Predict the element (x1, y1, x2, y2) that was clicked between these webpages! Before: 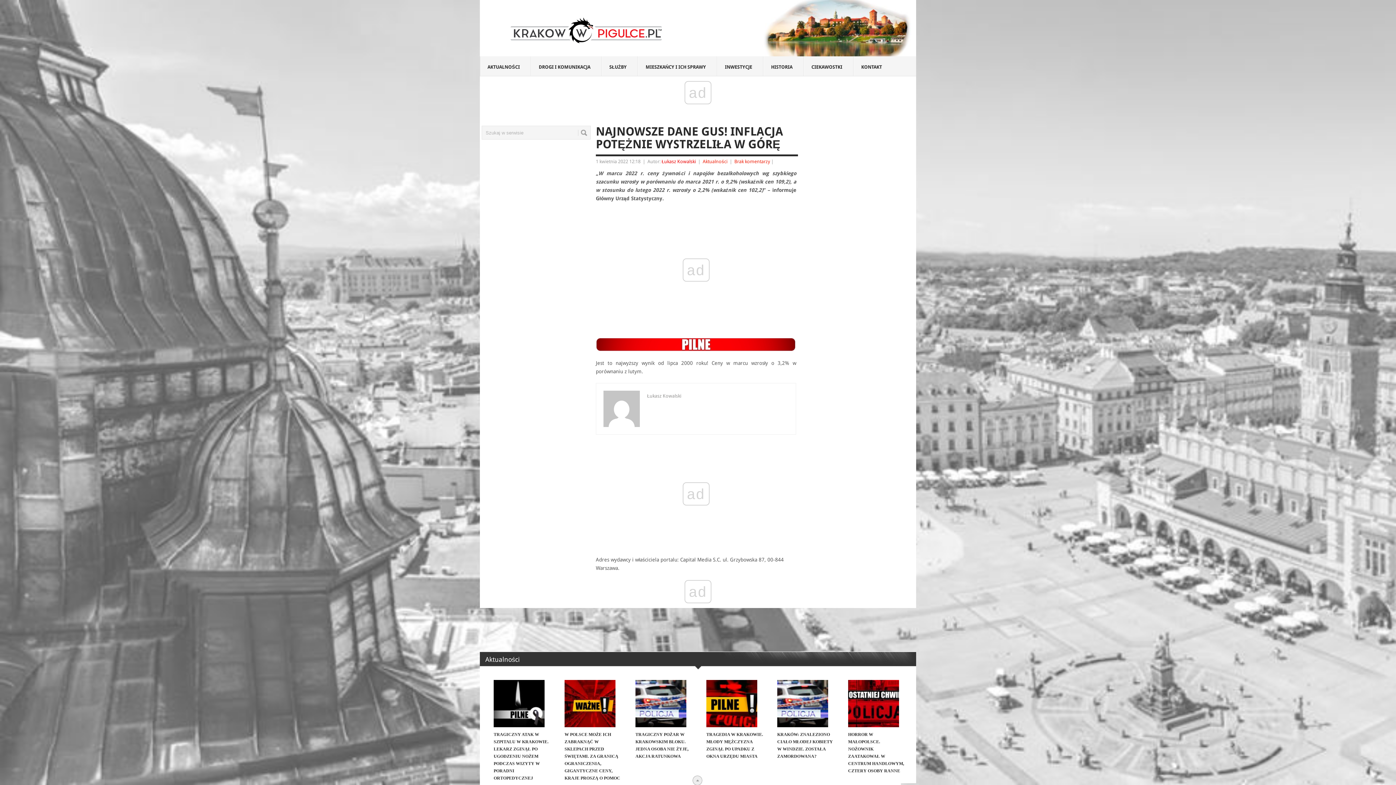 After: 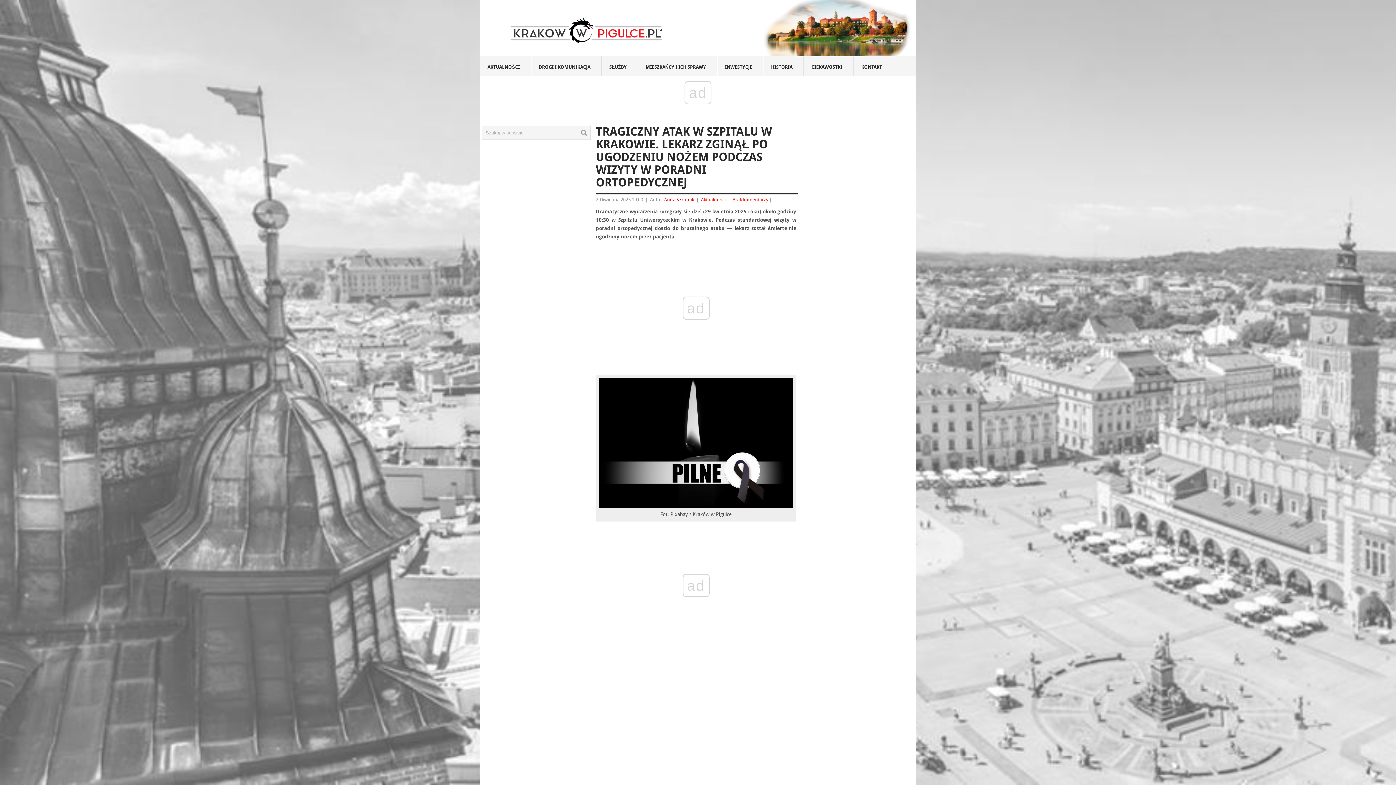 Action: bbox: (493, 680, 550, 727) label: TRAGICZNY ATAK W SZPITALU W KRAKOWIE. LEKARZ ZGINĄŁ PO UGODZENIU NOŻEM PODCZAS WIZYTY W PORADNI ORTOPEDYCZNEJ